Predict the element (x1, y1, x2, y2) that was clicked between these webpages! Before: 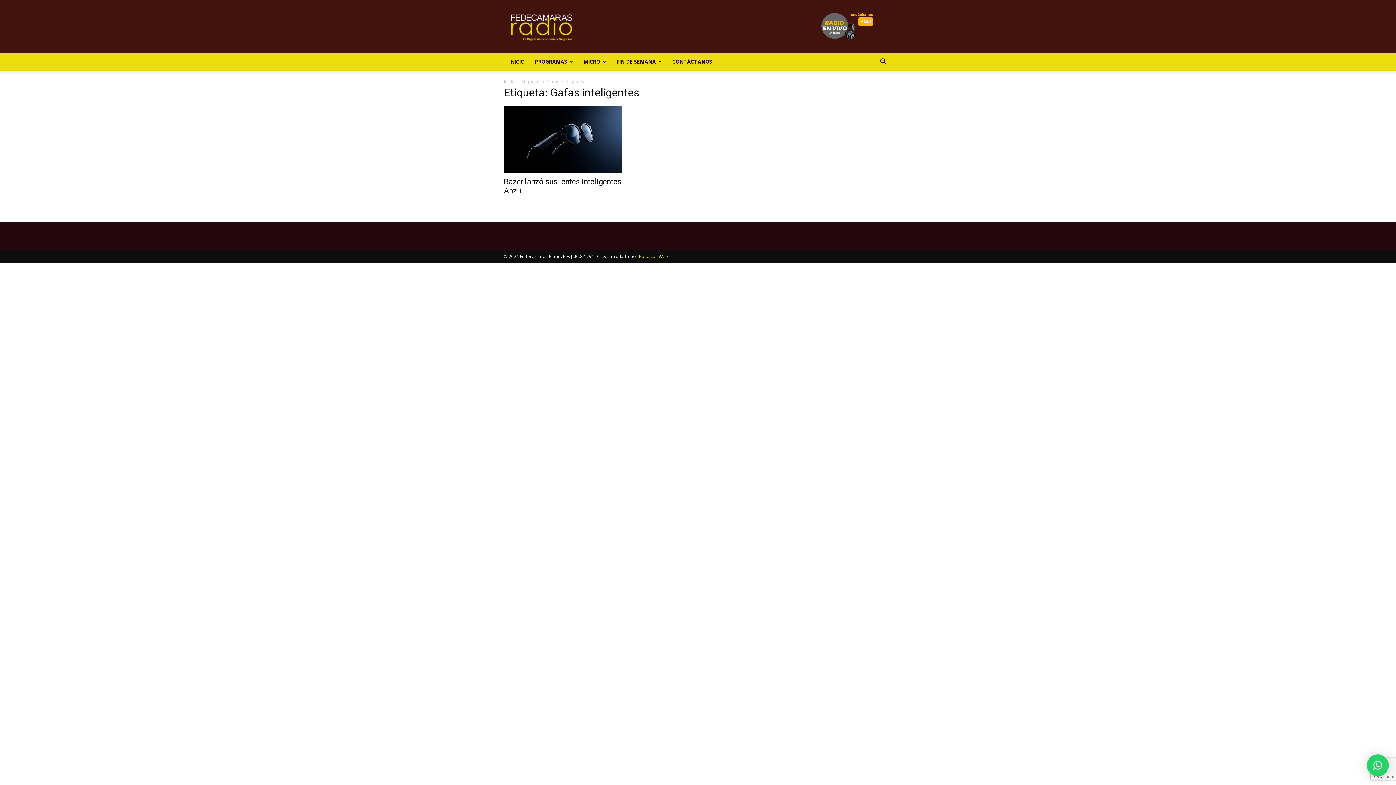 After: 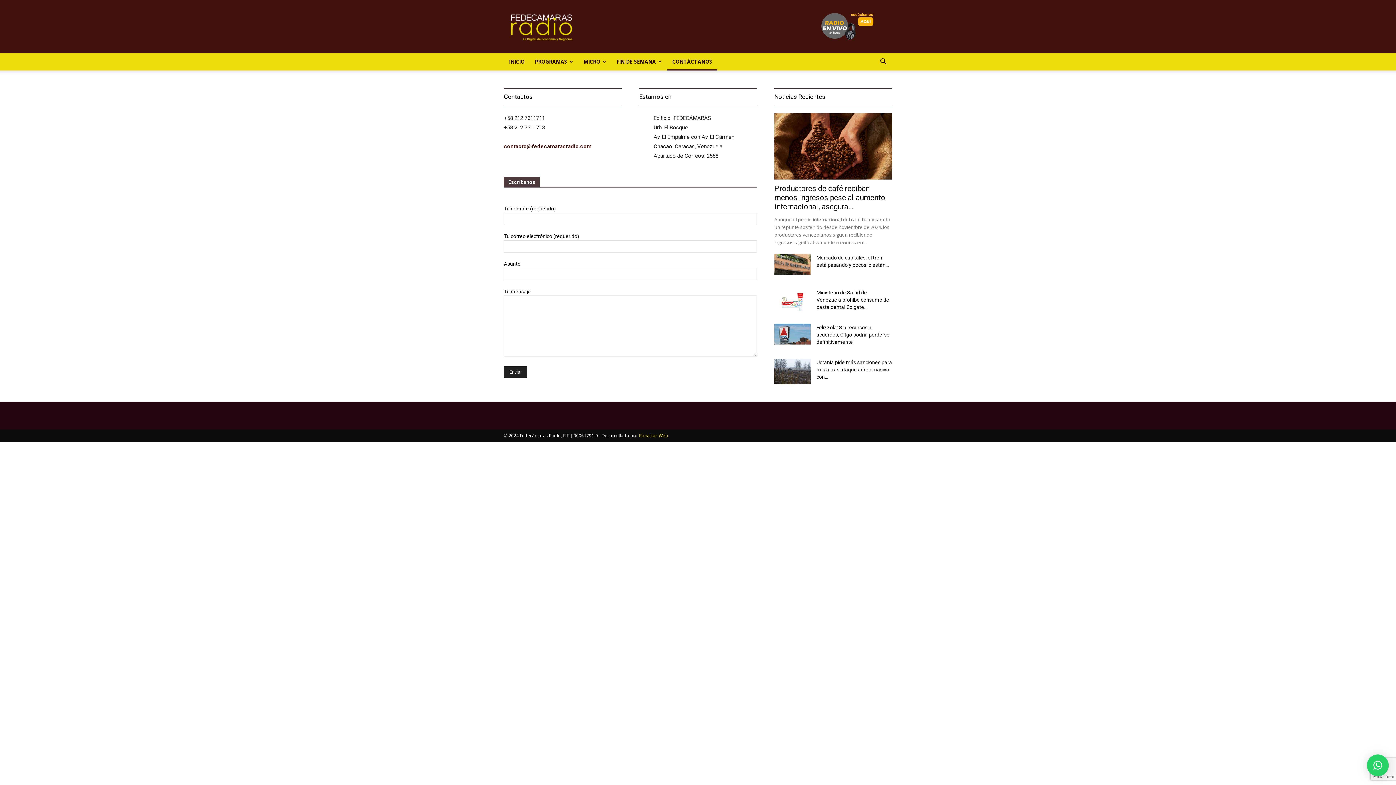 Action: label: CONTÁCTANOS bbox: (667, 53, 717, 70)